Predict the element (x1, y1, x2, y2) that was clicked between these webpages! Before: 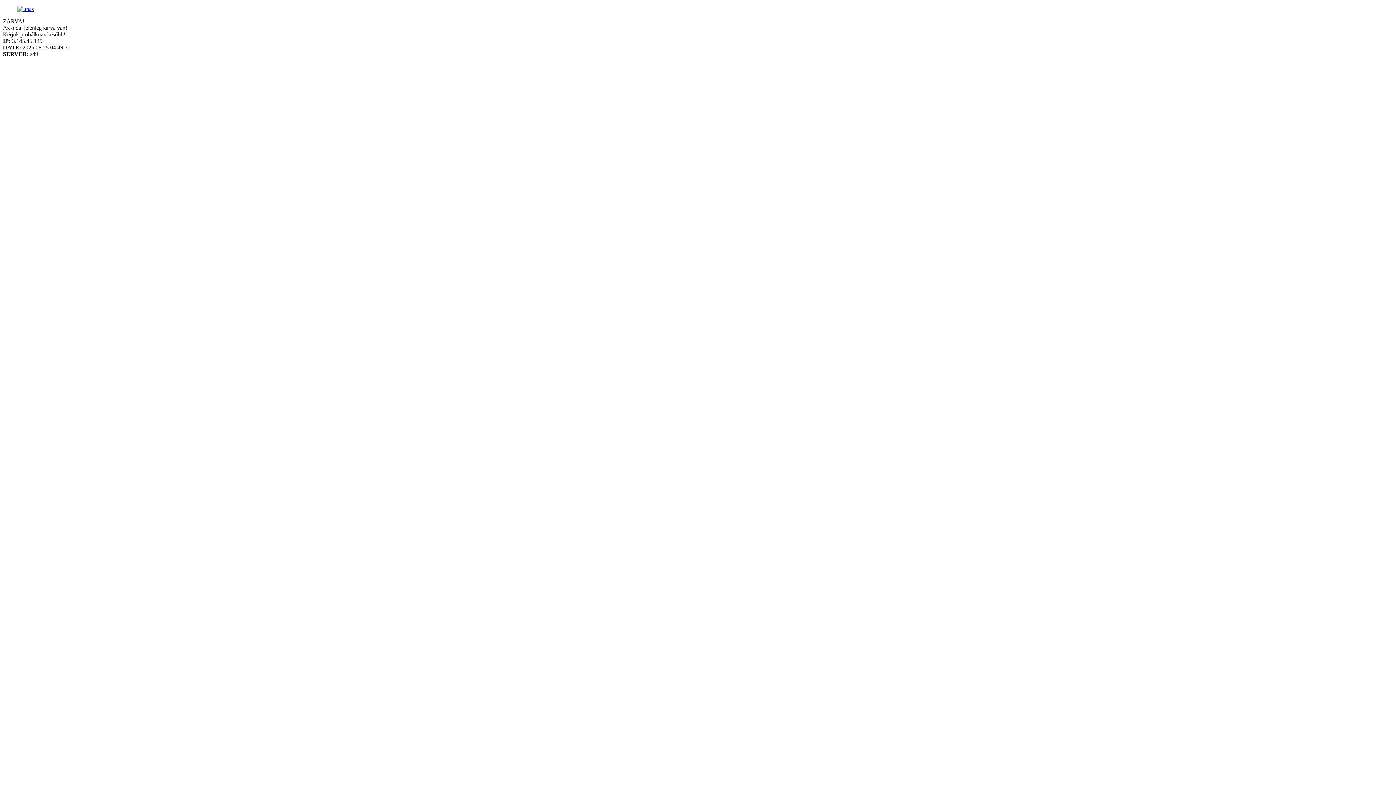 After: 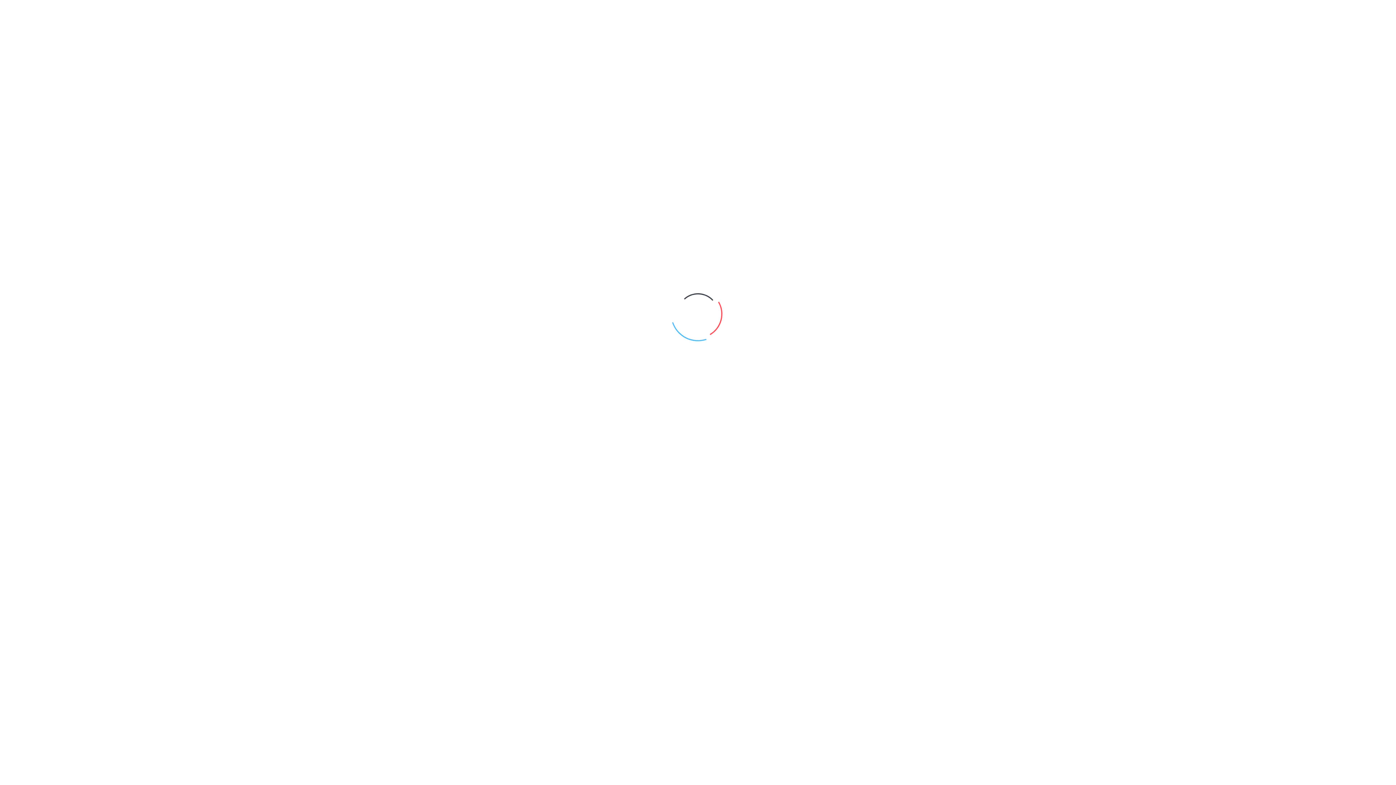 Action: bbox: (17, 5, 33, 12)